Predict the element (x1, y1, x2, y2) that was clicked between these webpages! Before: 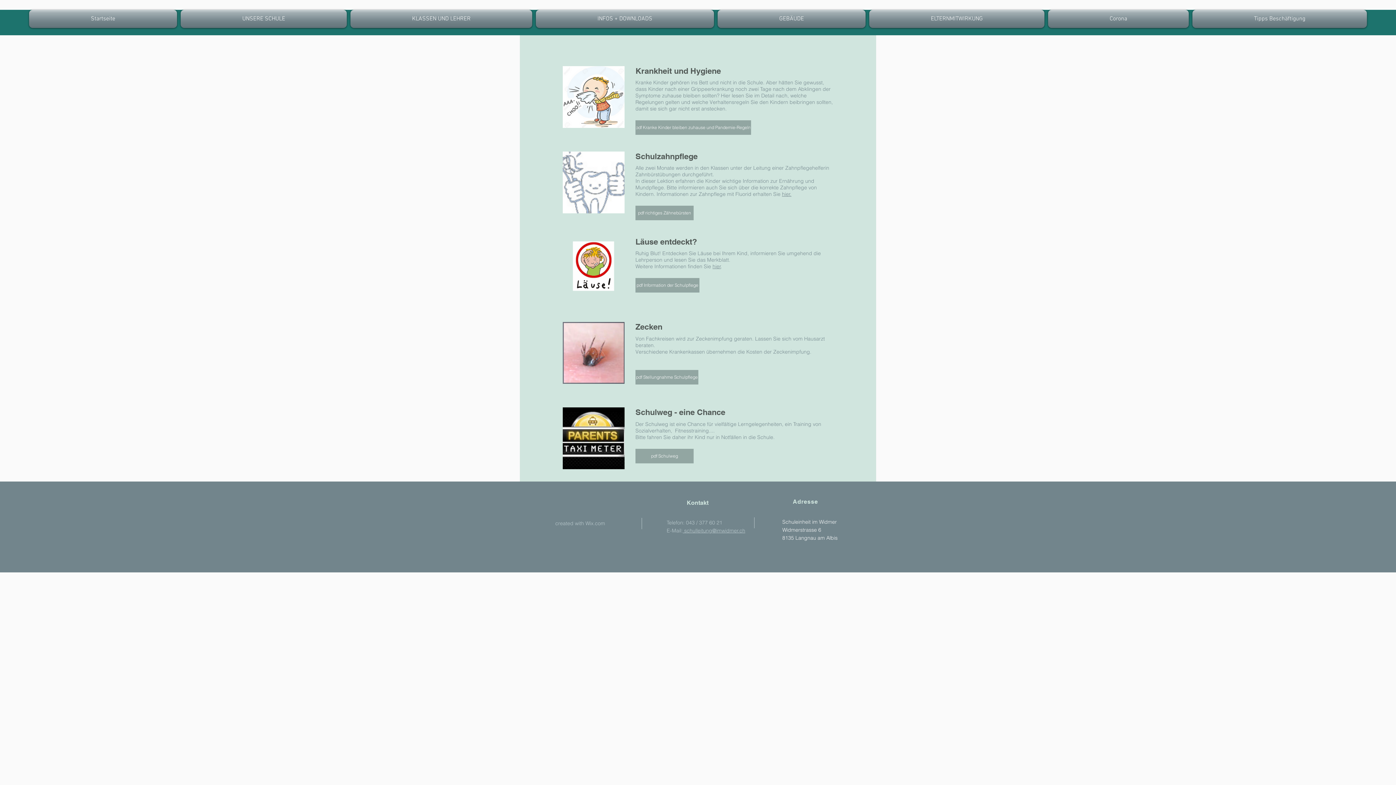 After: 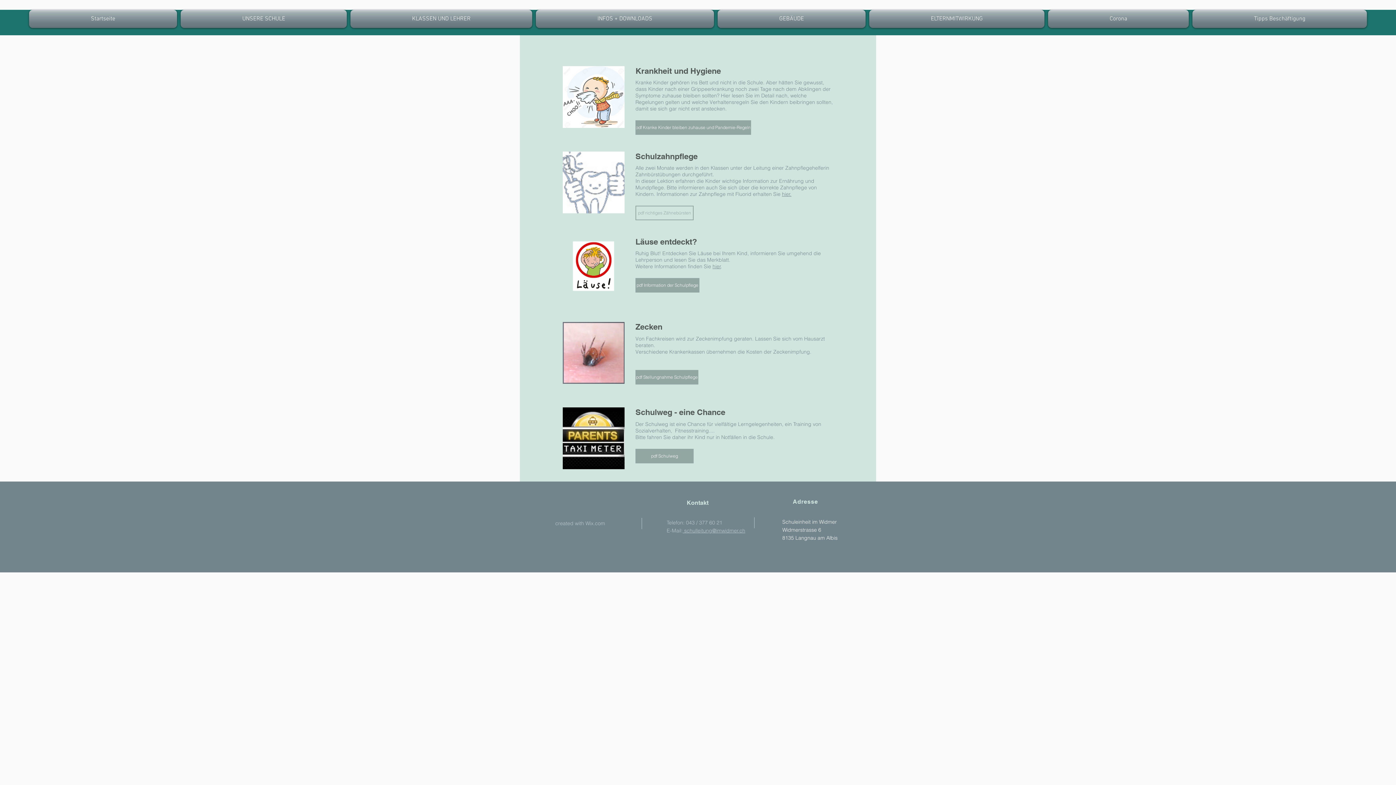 Action: label: pdf richtiges Zähnebürsten bbox: (635, 205, 693, 220)